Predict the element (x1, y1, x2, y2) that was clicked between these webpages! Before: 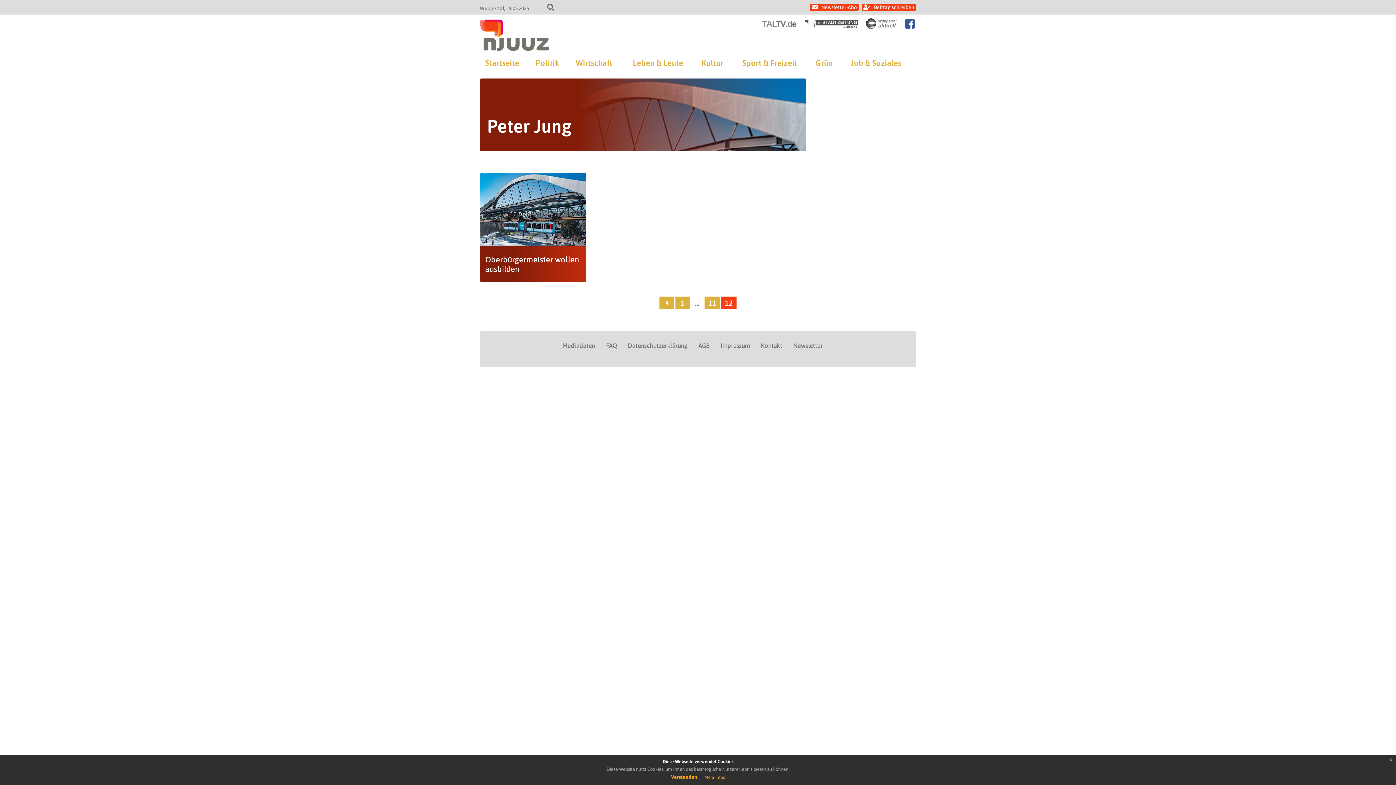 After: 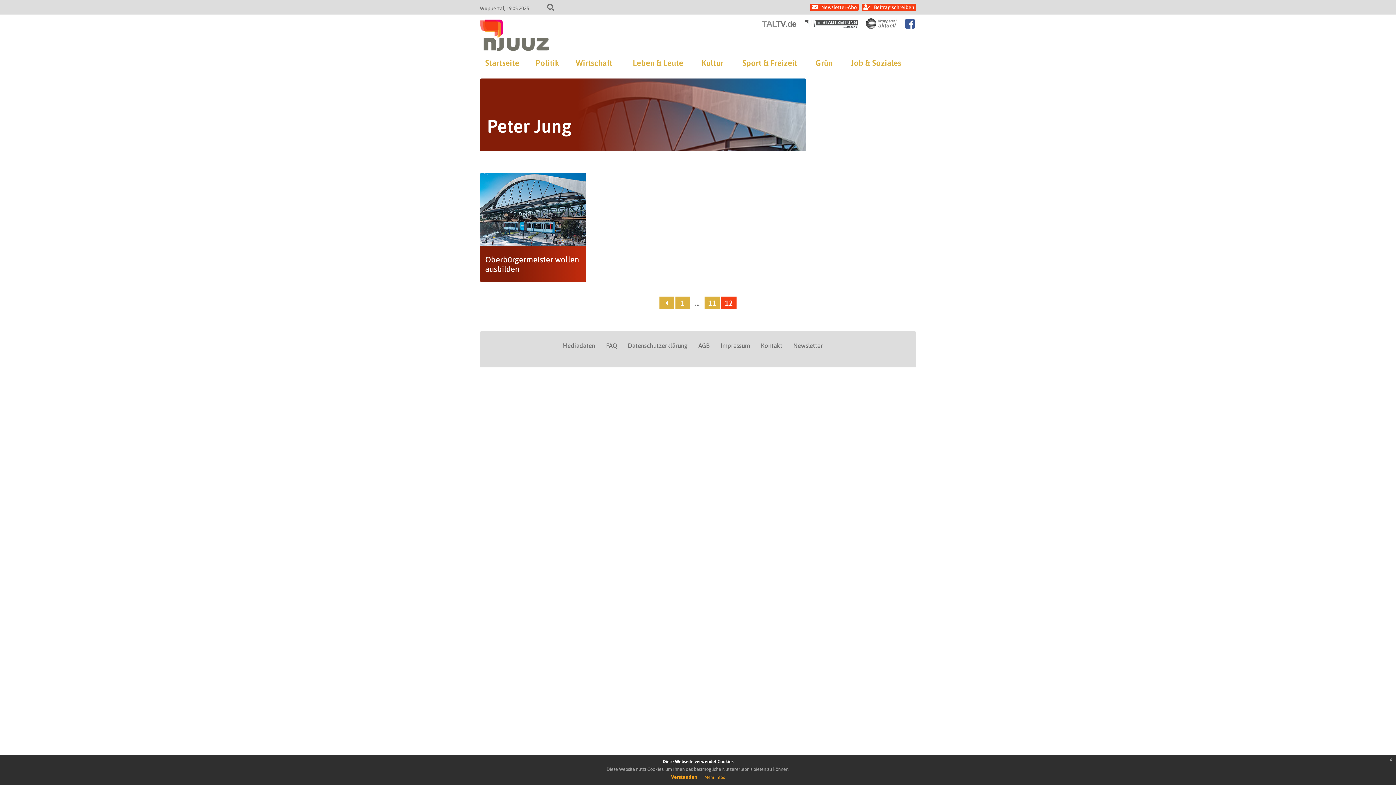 Action: bbox: (905, 18, 916, 40)